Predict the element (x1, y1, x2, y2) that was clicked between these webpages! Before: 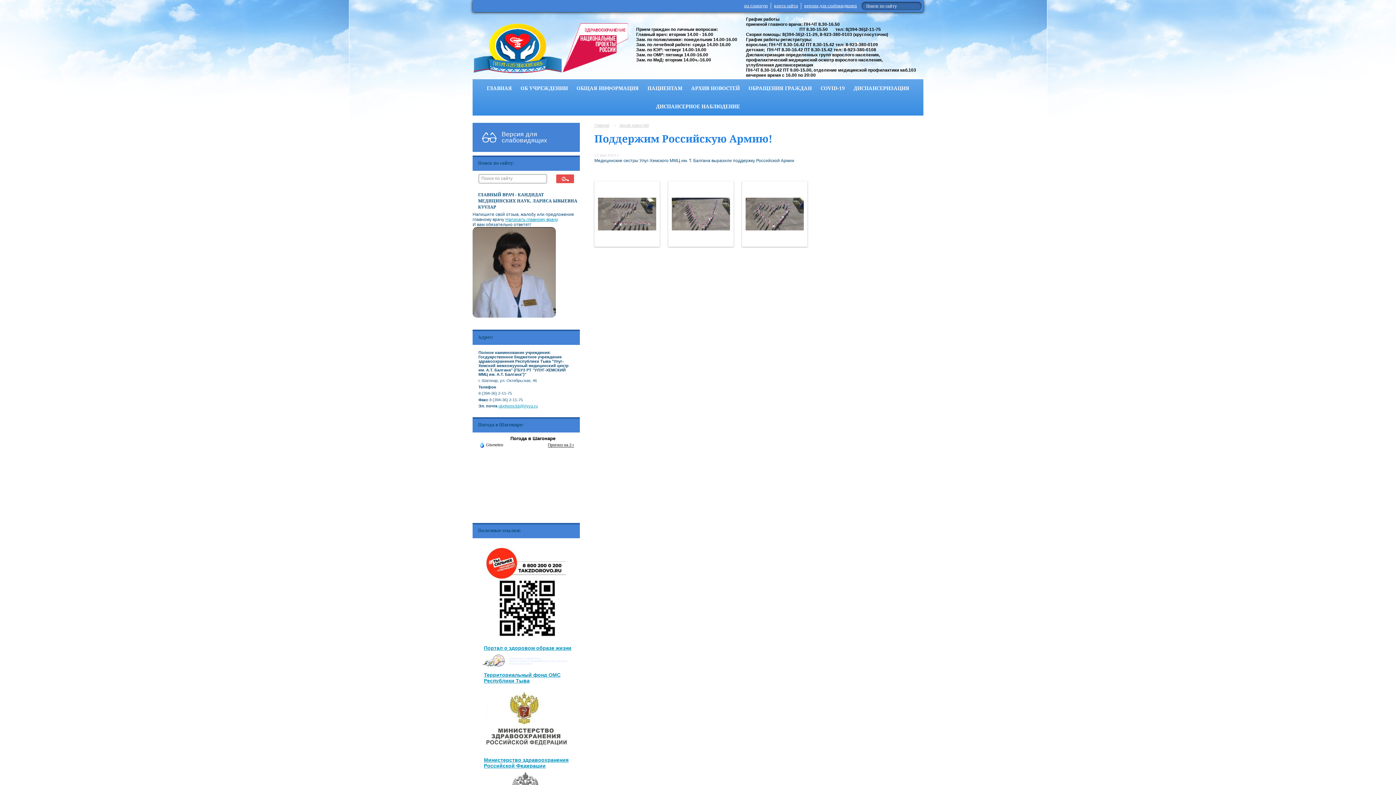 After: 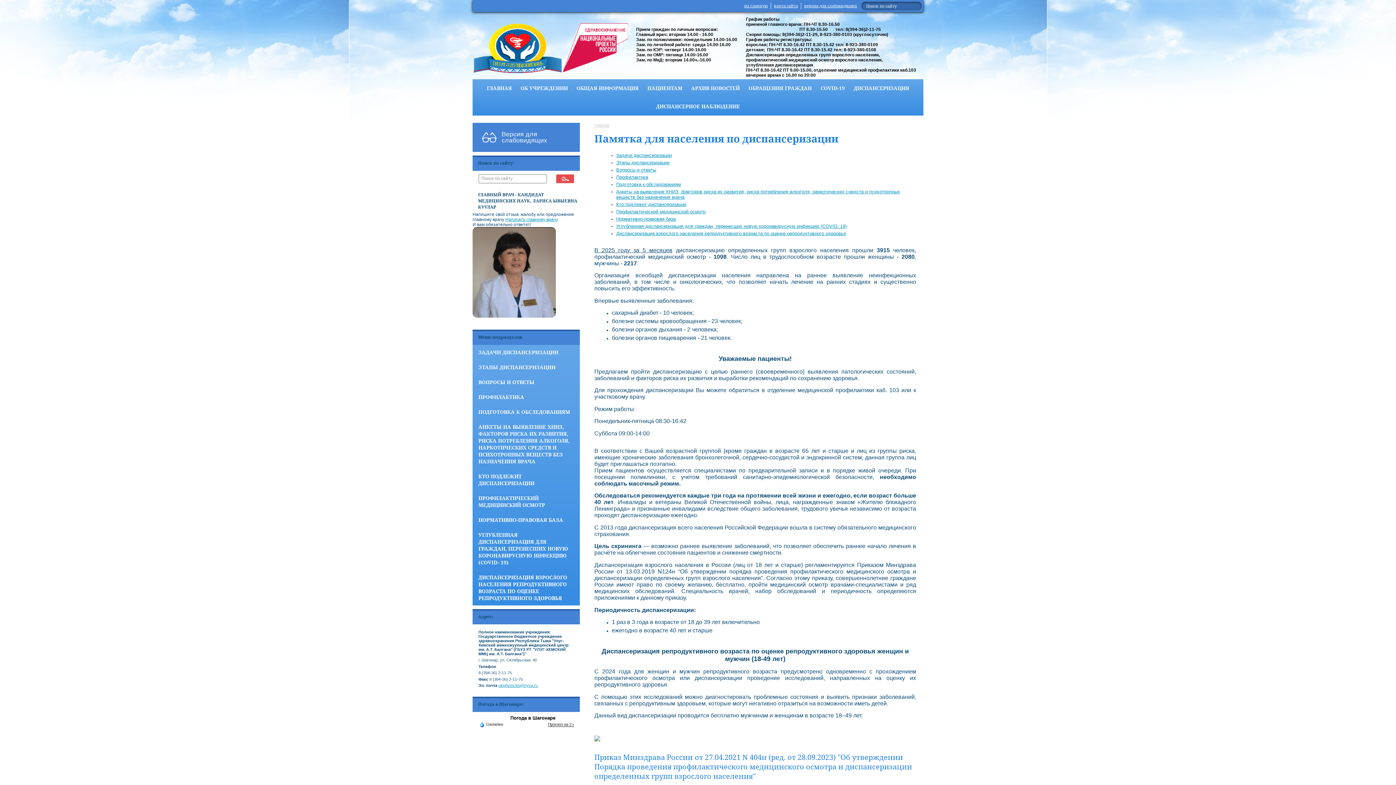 Action: bbox: (849, 79, 913, 97) label: ДИСПАНСЕРИЗАЦИЯ